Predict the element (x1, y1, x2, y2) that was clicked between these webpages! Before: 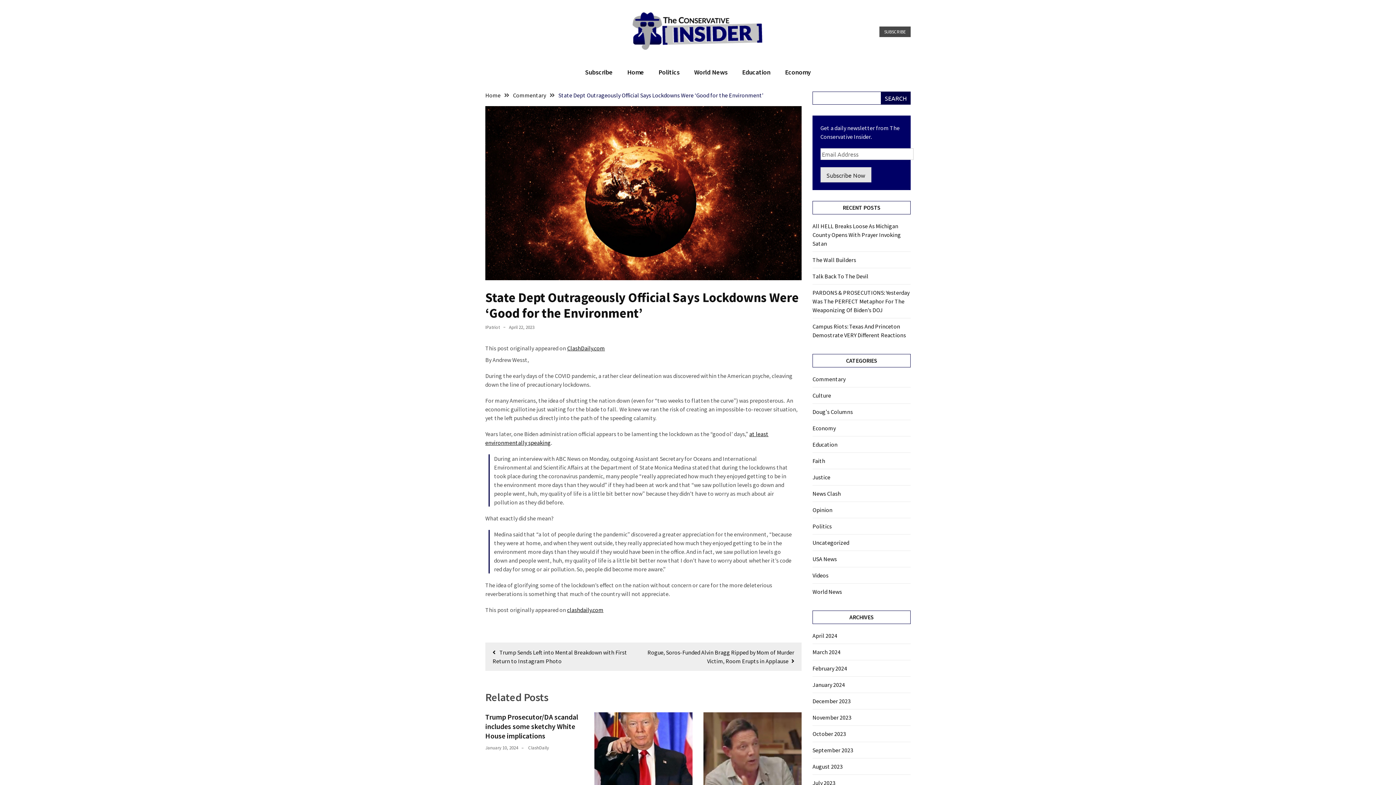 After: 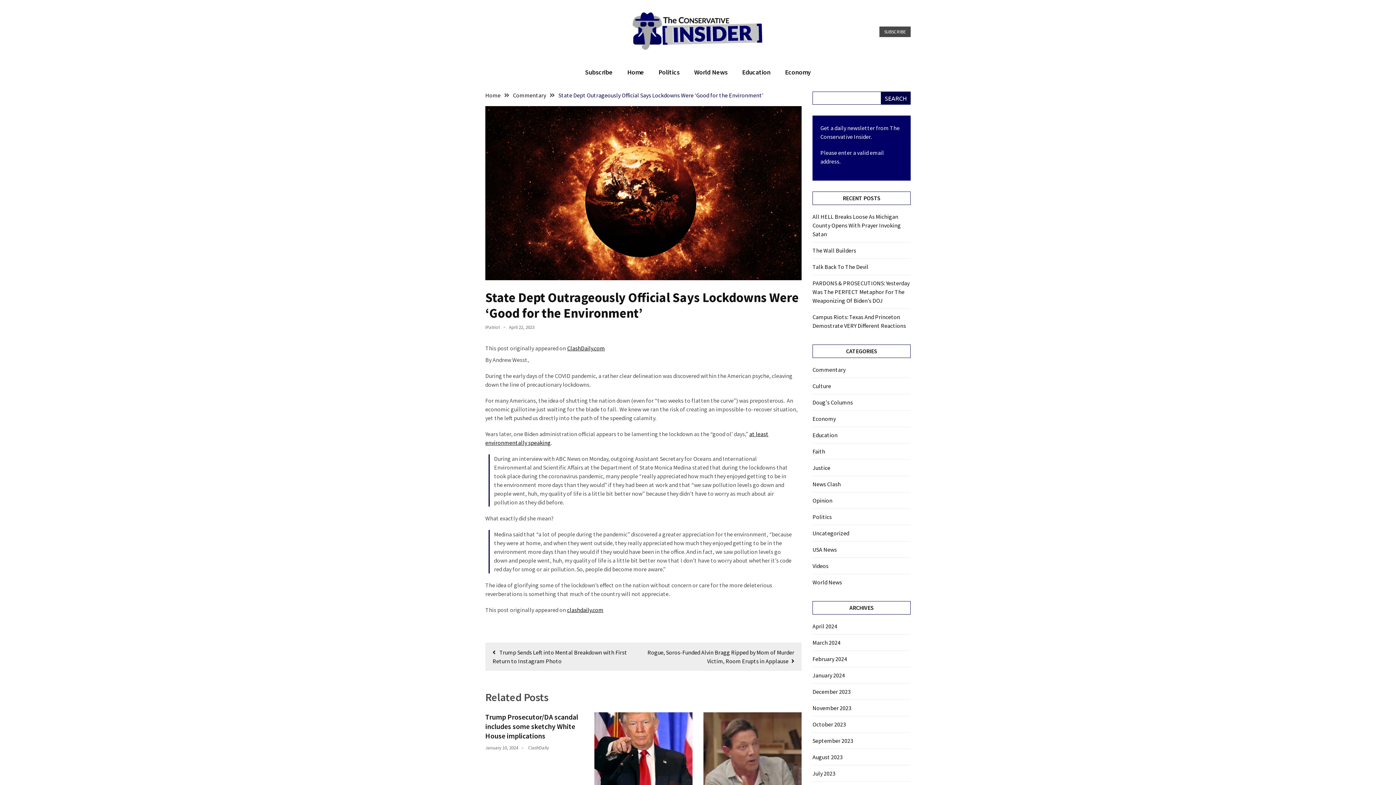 Action: bbox: (820, 167, 871, 182) label: Subscribe Now